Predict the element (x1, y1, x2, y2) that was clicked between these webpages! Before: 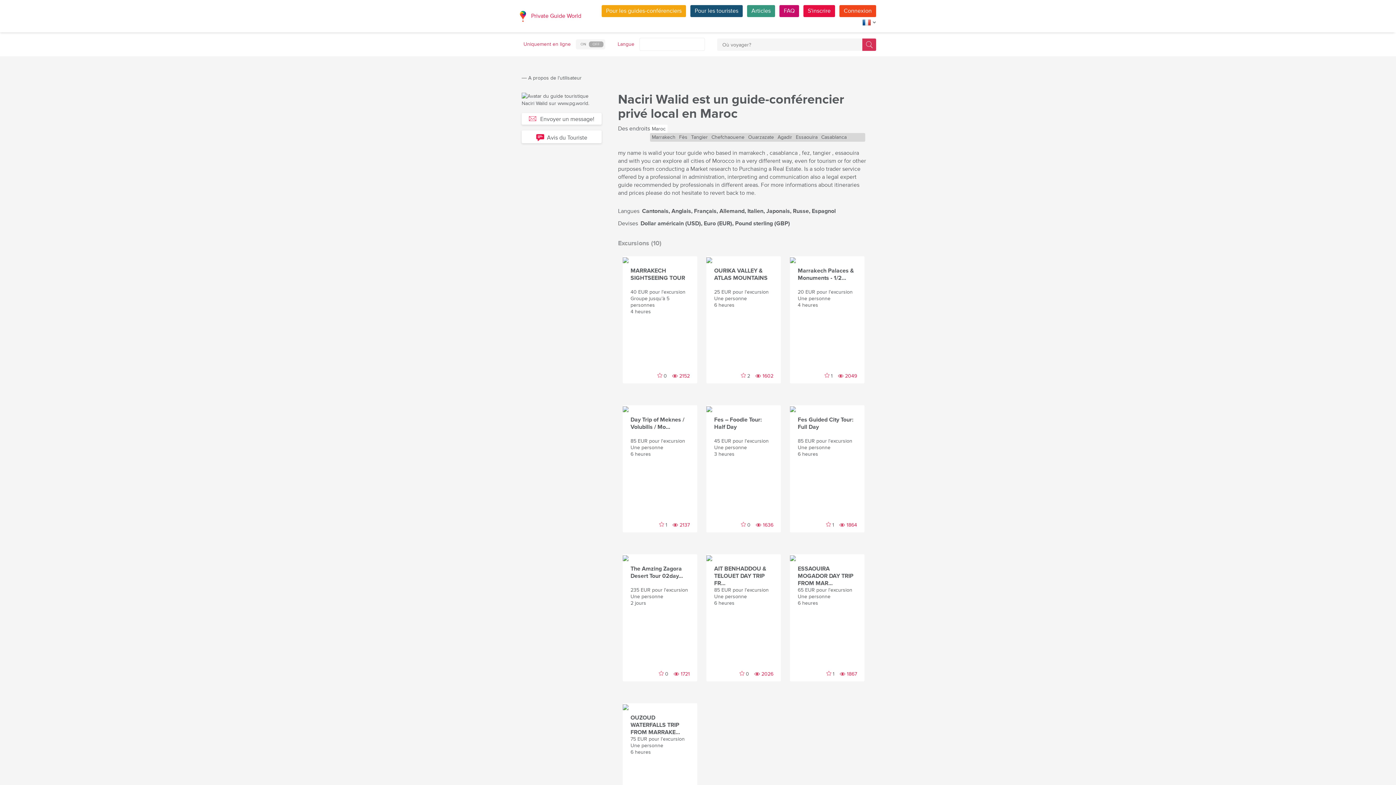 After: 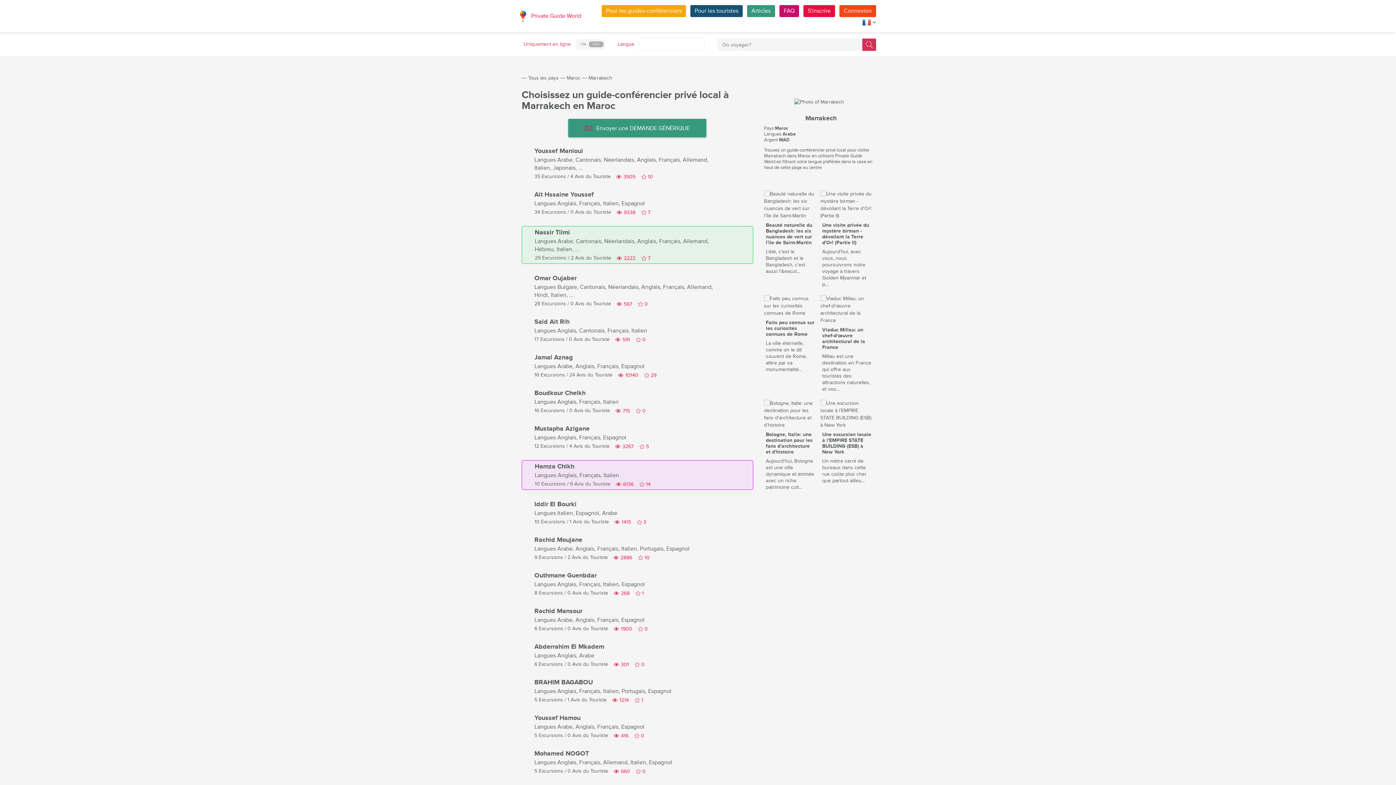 Action: label: Marrakech bbox: (650, 133, 677, 141)